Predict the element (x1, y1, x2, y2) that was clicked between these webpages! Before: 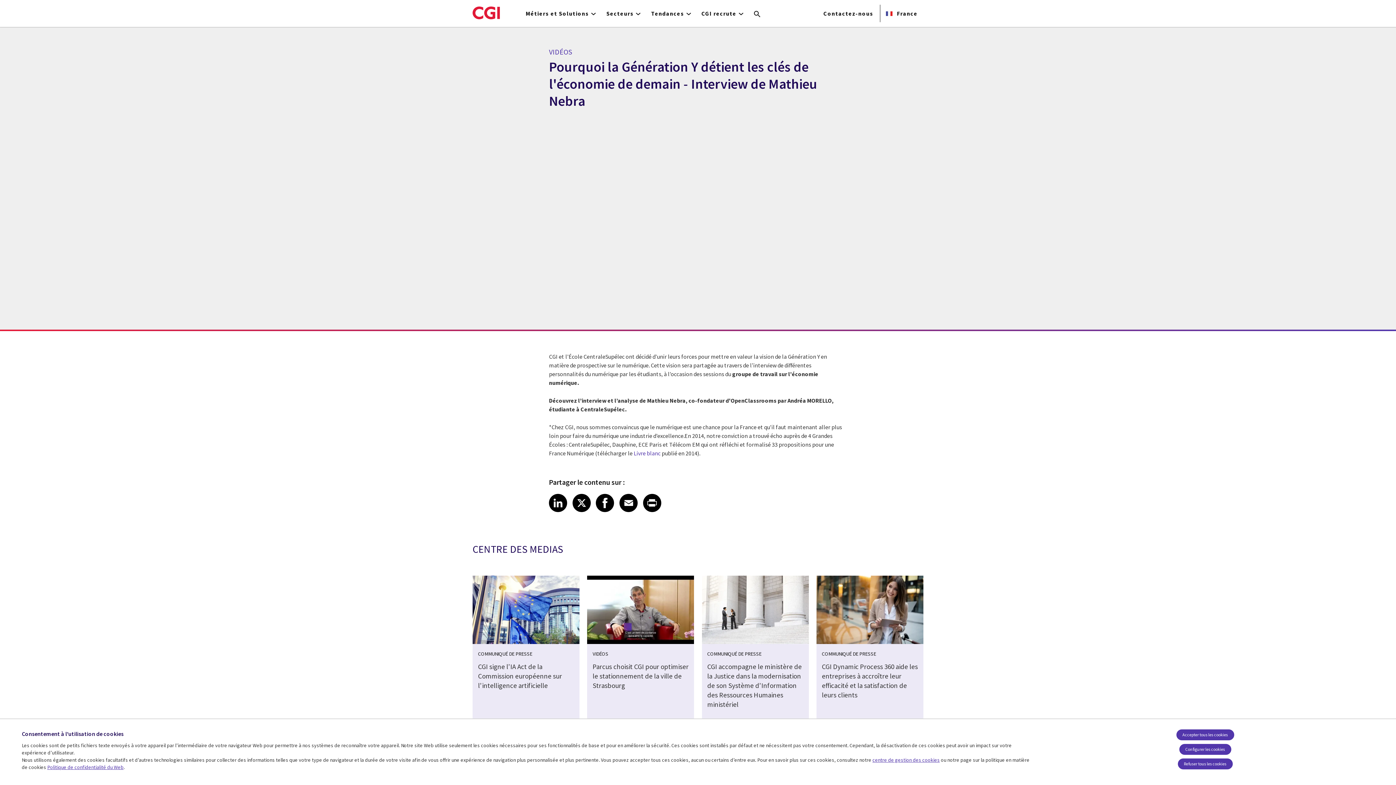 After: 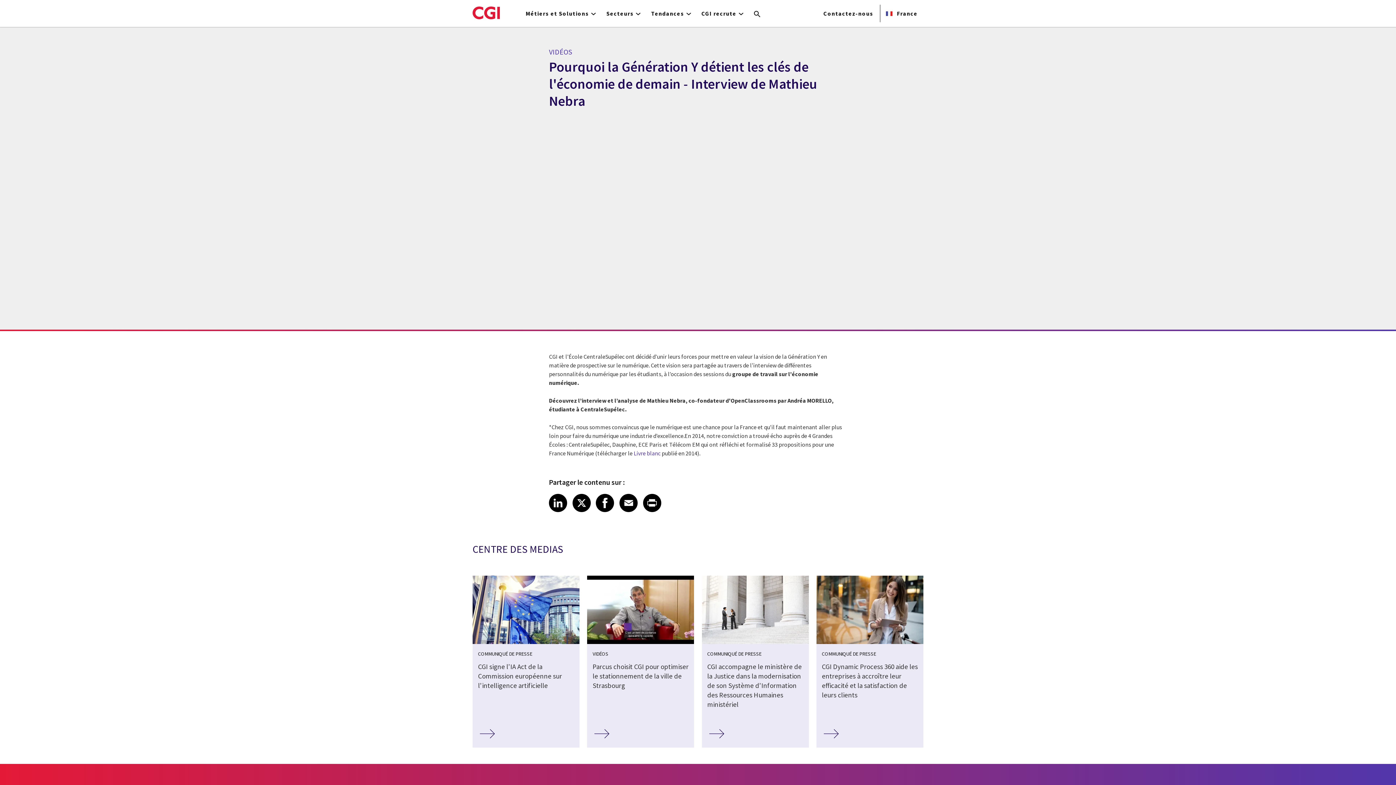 Action: bbox: (1178, 758, 1232, 769) label: Refuser tous les cookies